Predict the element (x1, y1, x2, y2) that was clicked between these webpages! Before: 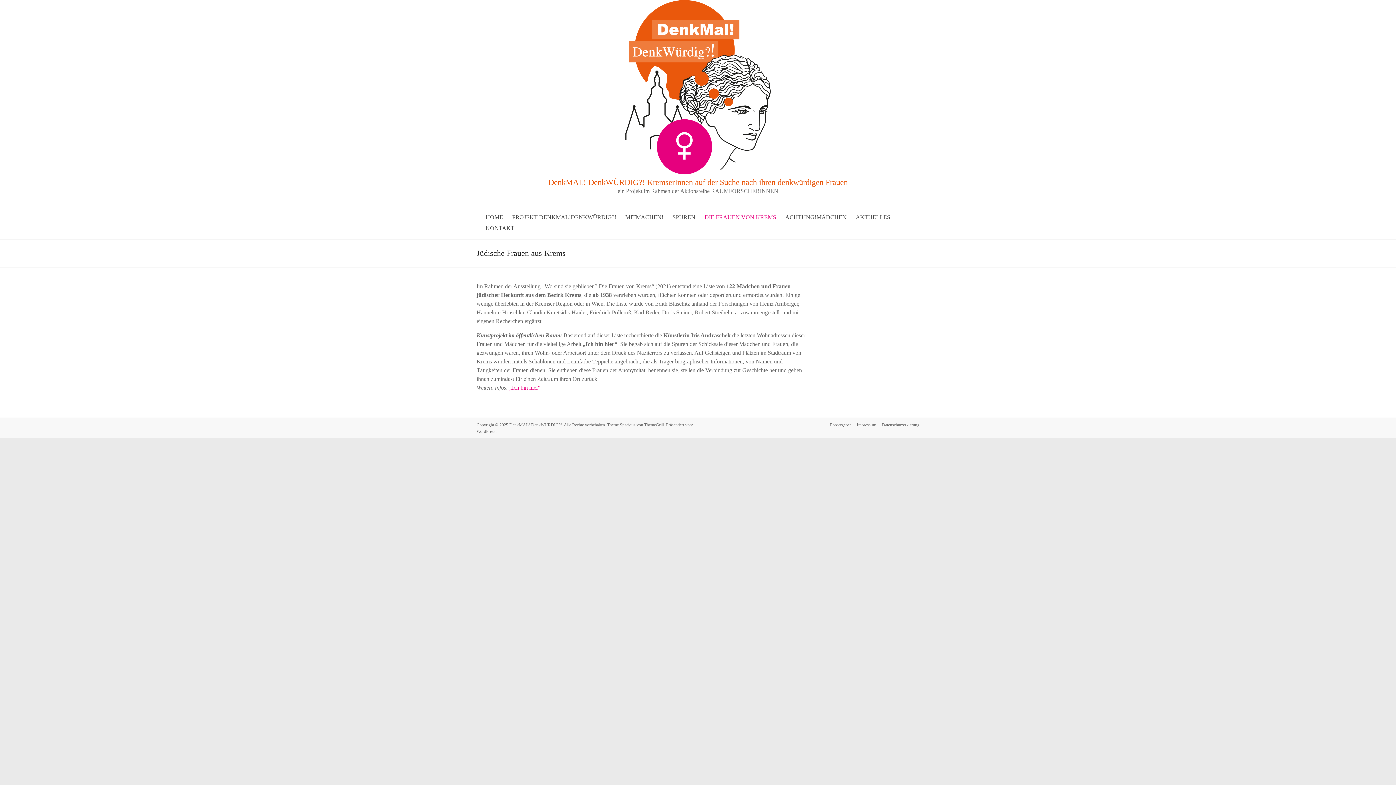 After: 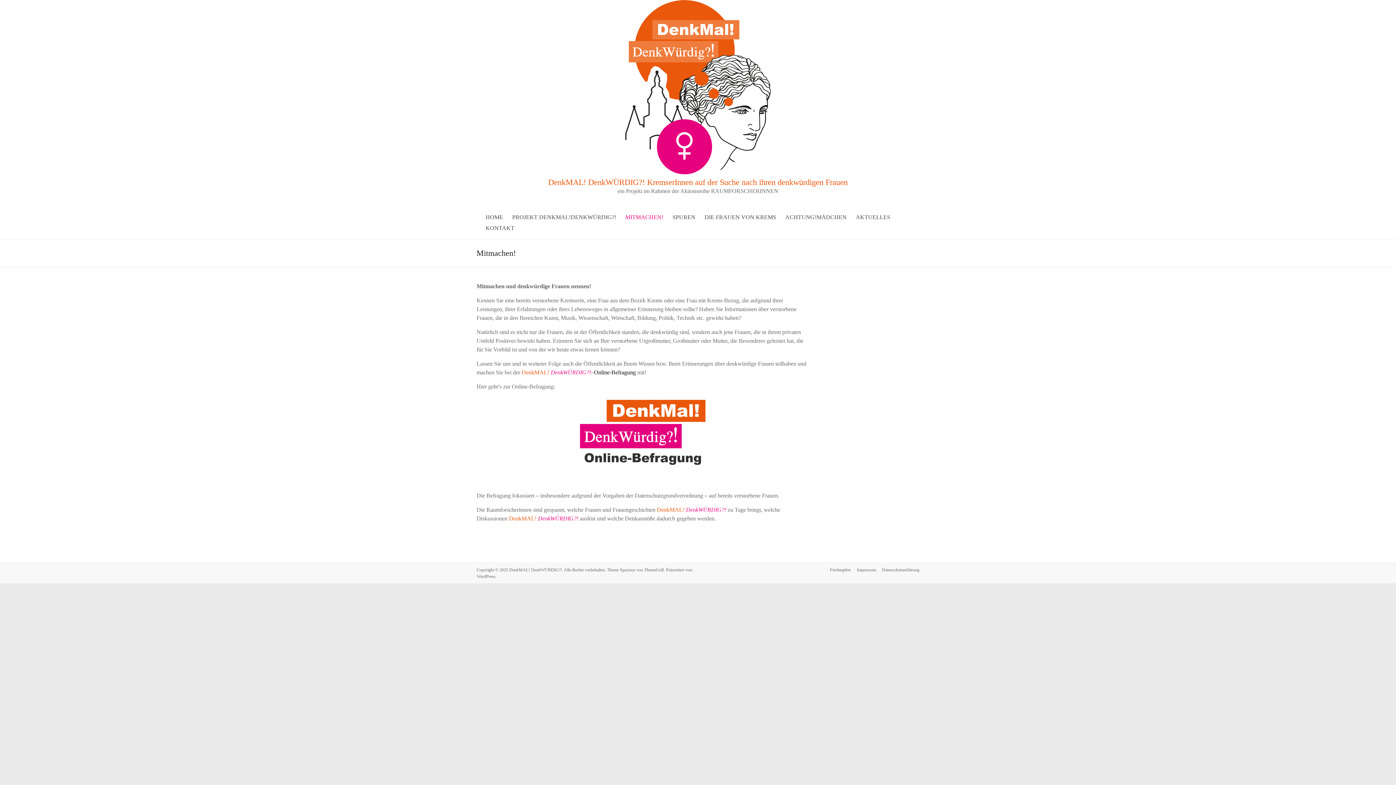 Action: label: MITMACHEN! bbox: (625, 212, 663, 223)